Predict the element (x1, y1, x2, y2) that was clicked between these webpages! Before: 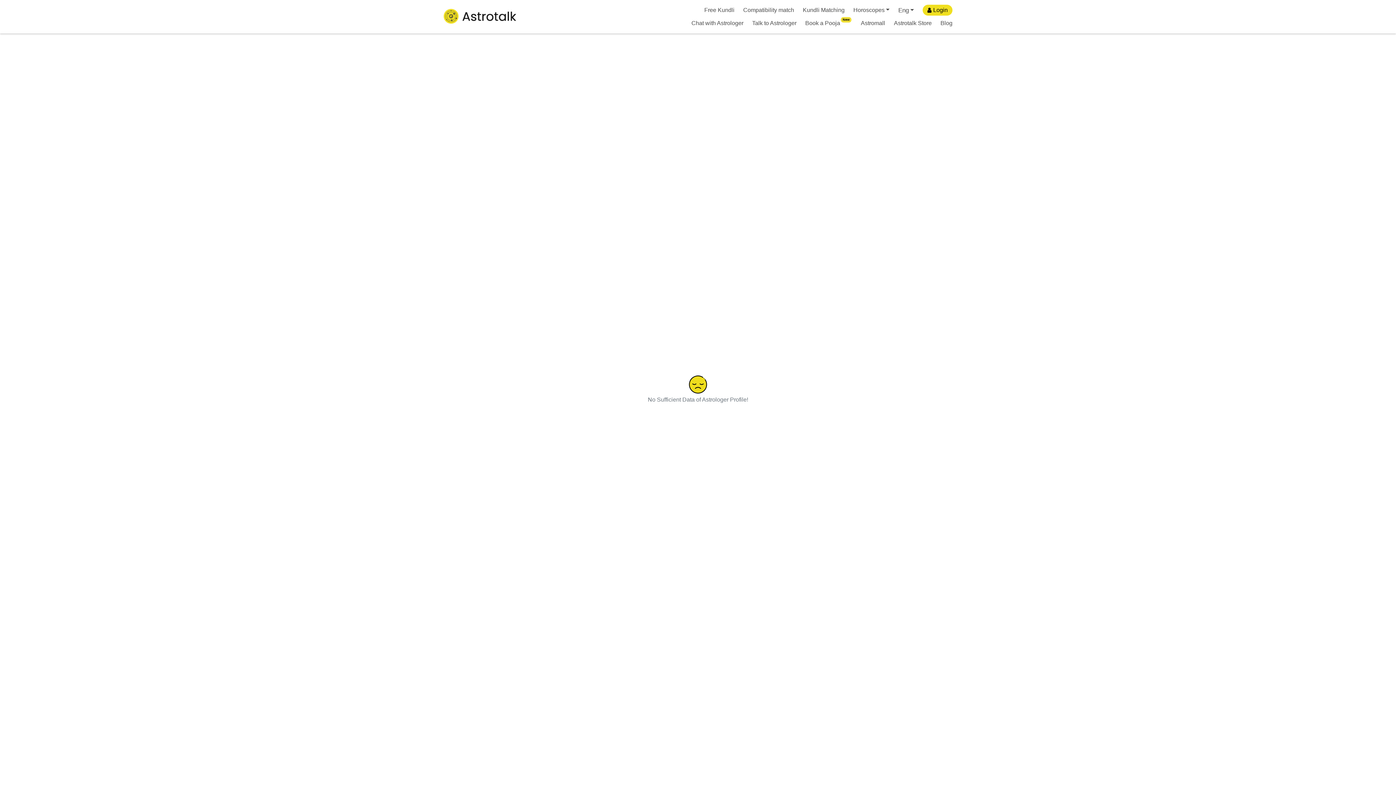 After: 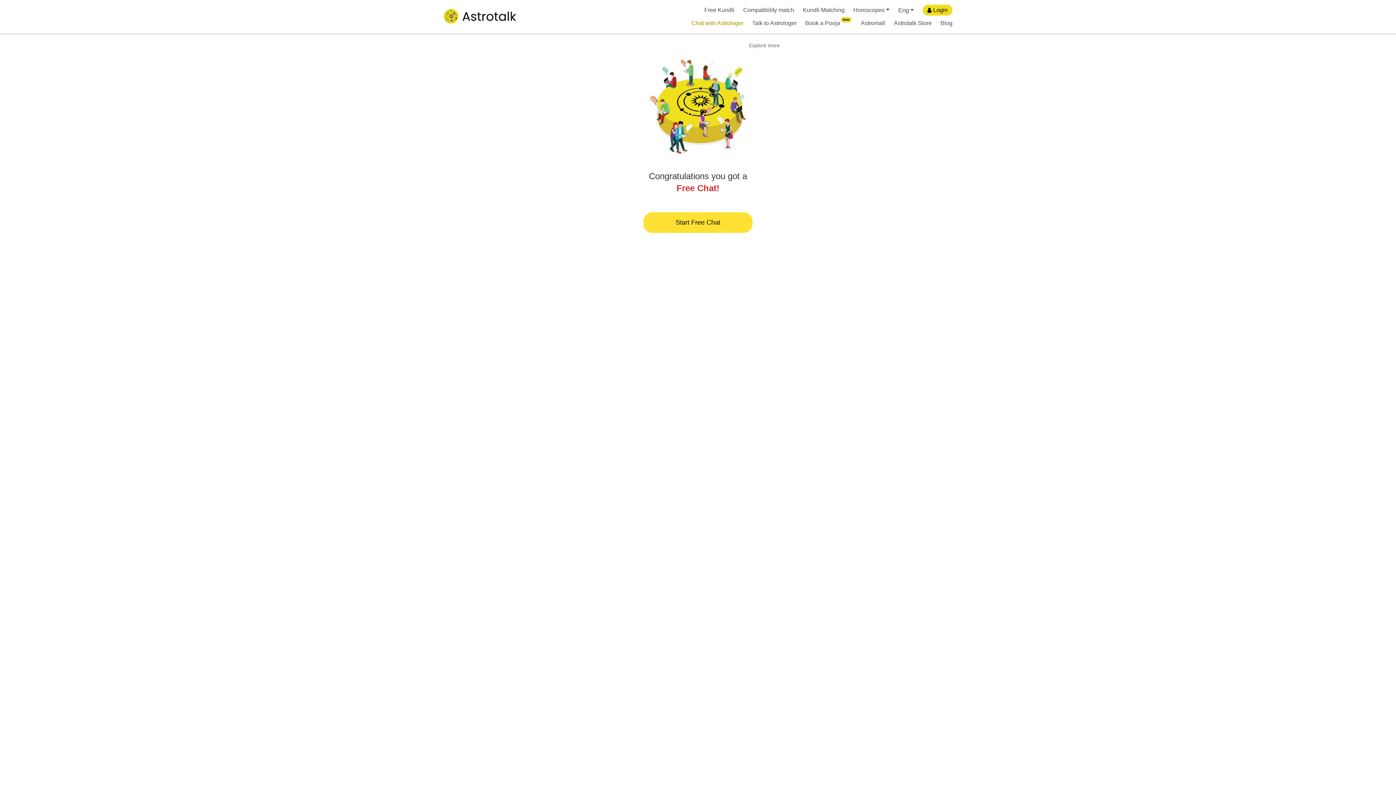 Action: bbox: (687, 16, 748, 29) label: Chat with Astrologer